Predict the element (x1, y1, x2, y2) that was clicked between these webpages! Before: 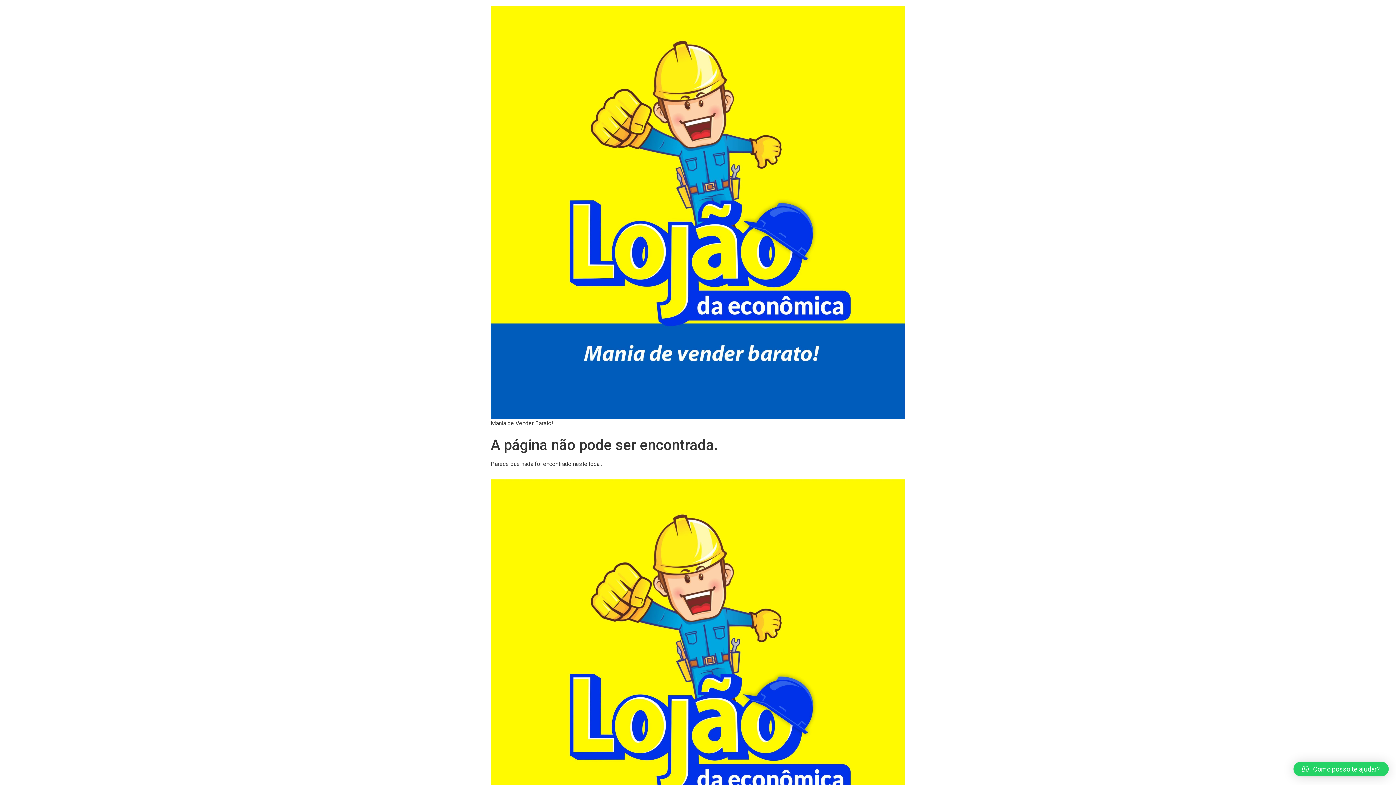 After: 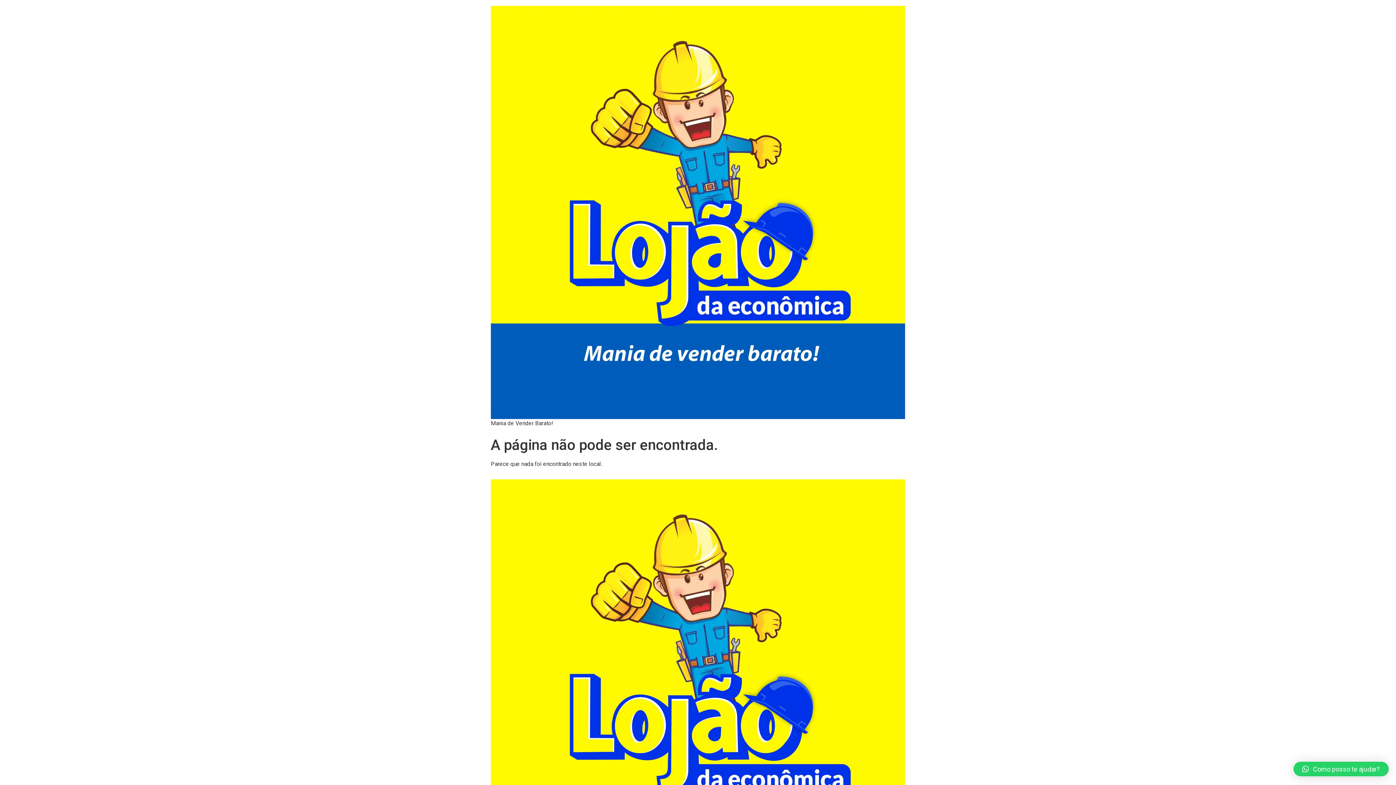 Action: label: Como posso te ajudar? bbox: (1293, 762, 1389, 776)